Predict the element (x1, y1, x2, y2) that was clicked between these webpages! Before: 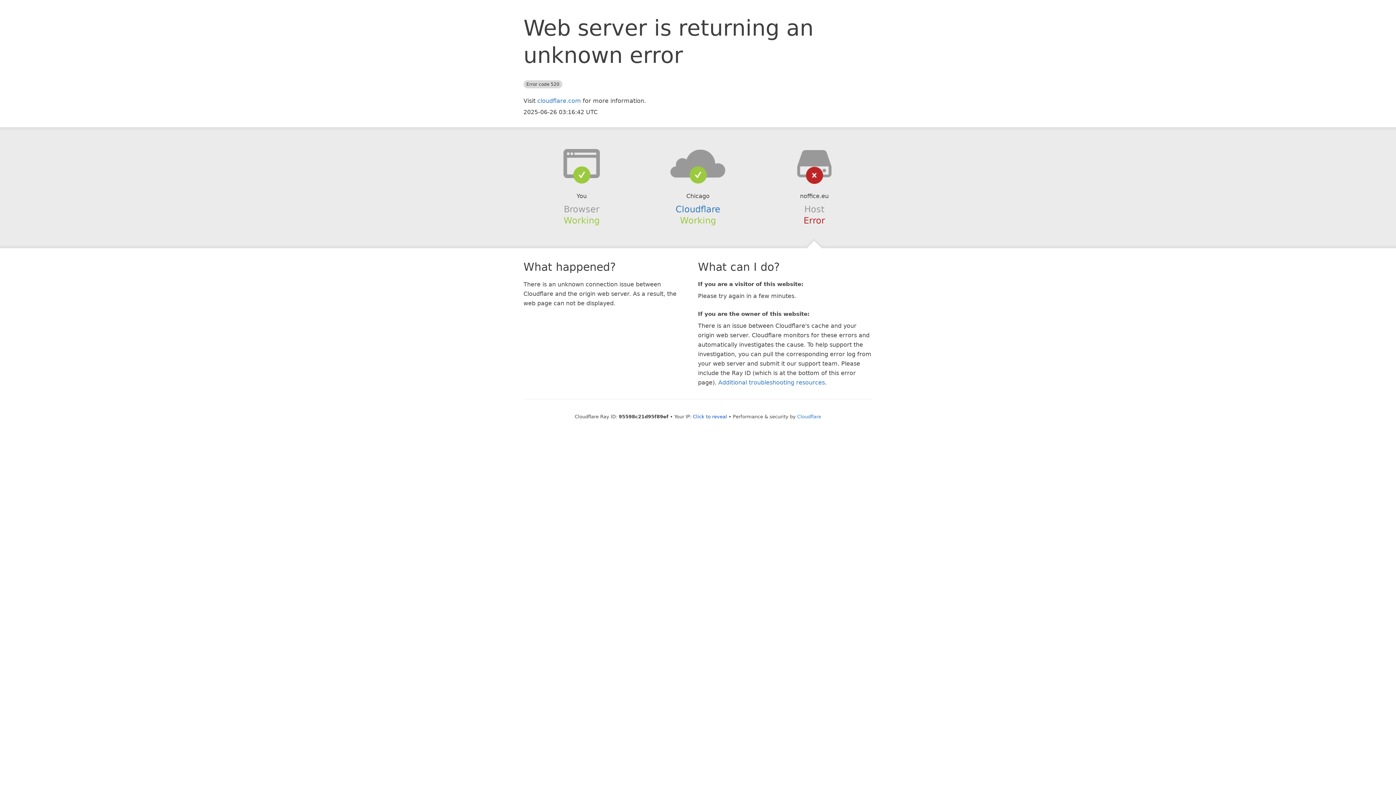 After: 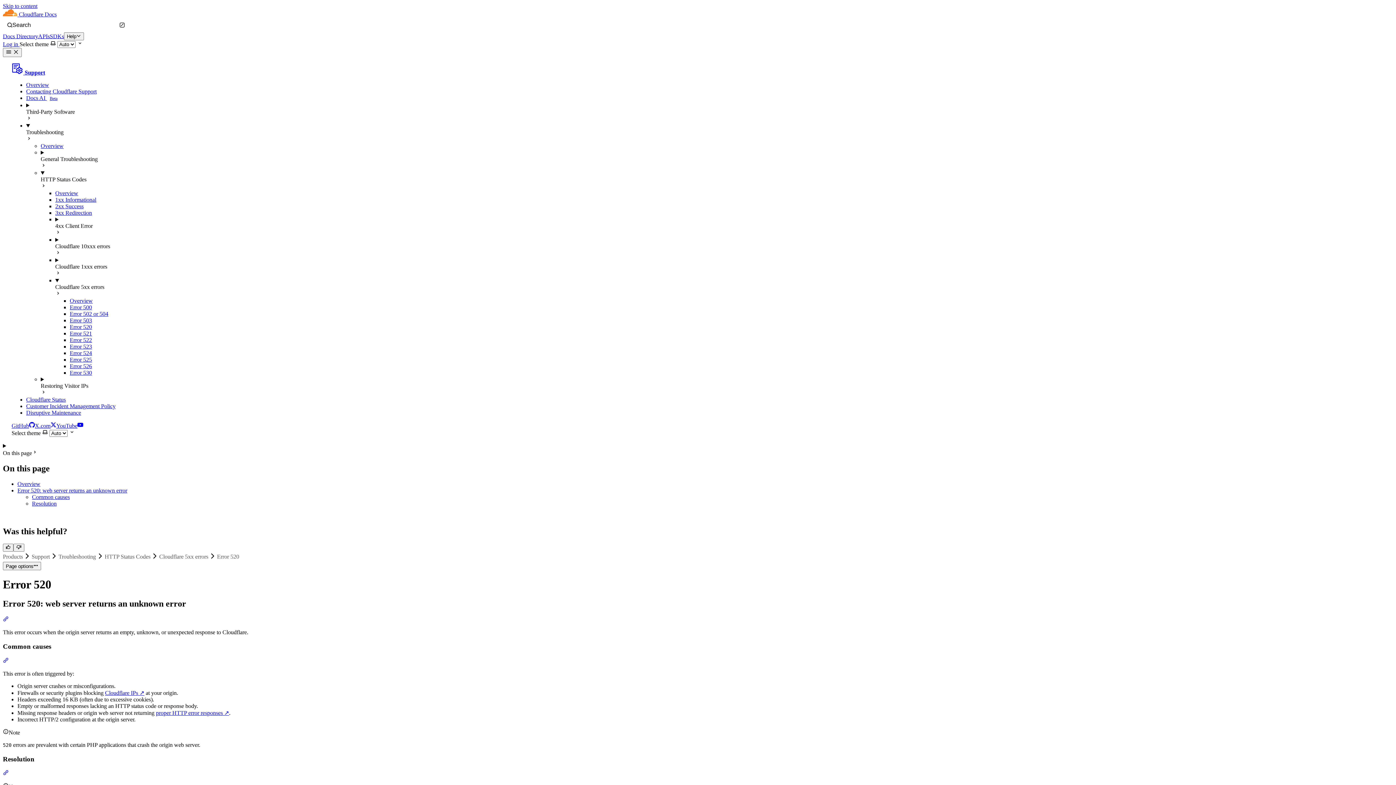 Action: bbox: (718, 379, 825, 386) label: Additional troubleshooting resources